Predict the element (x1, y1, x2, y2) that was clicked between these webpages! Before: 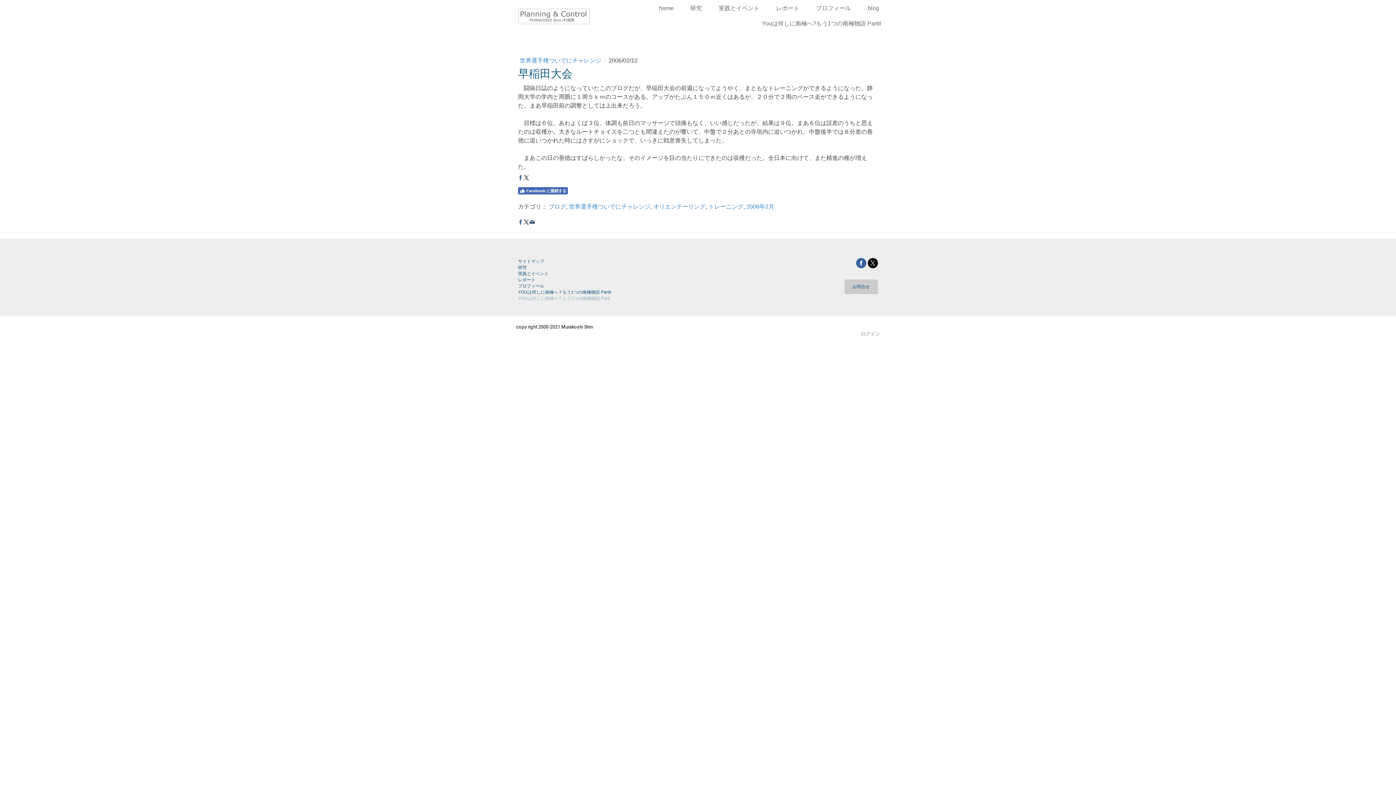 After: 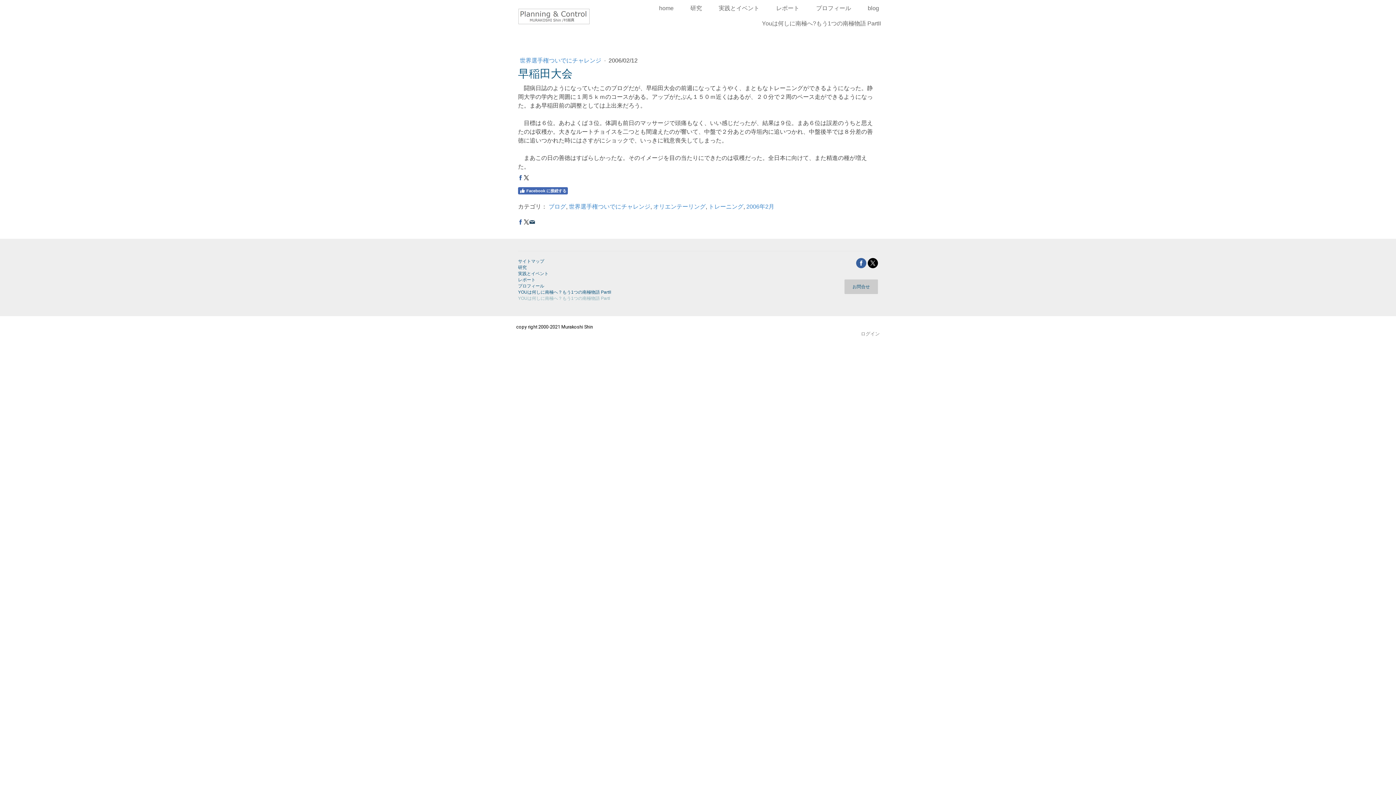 Action: bbox: (529, 219, 534, 224)